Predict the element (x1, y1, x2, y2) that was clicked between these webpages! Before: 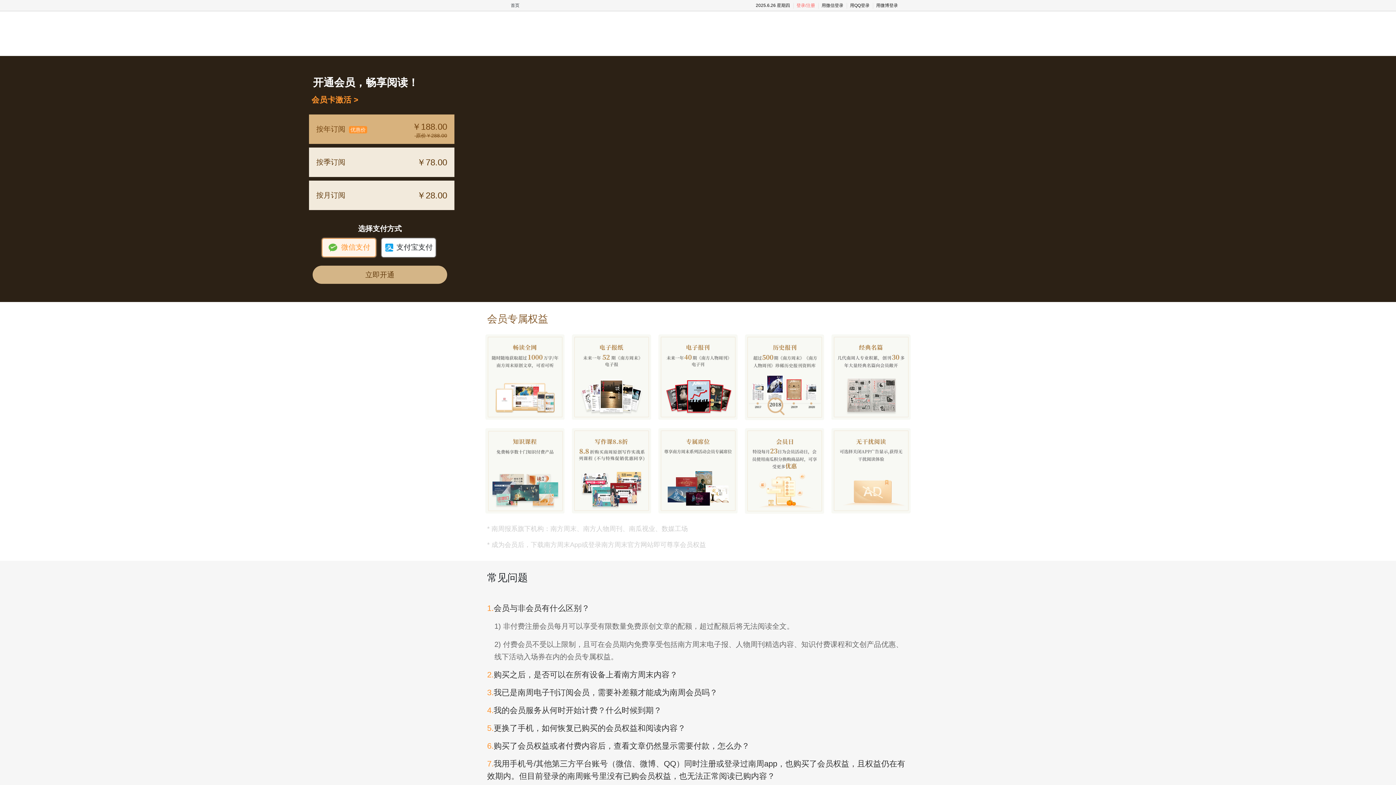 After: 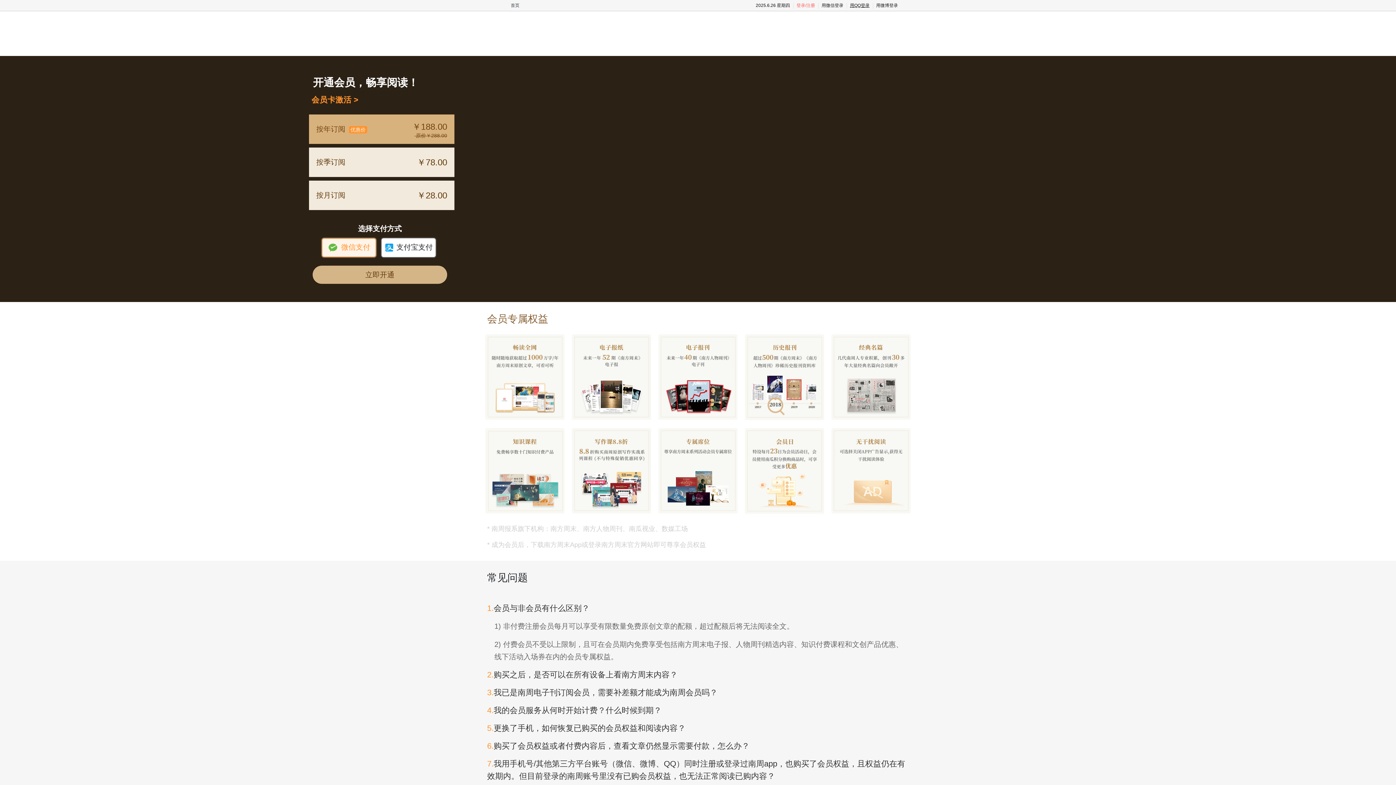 Action: label: 用QQ登录 bbox: (850, 2, 869, 8)